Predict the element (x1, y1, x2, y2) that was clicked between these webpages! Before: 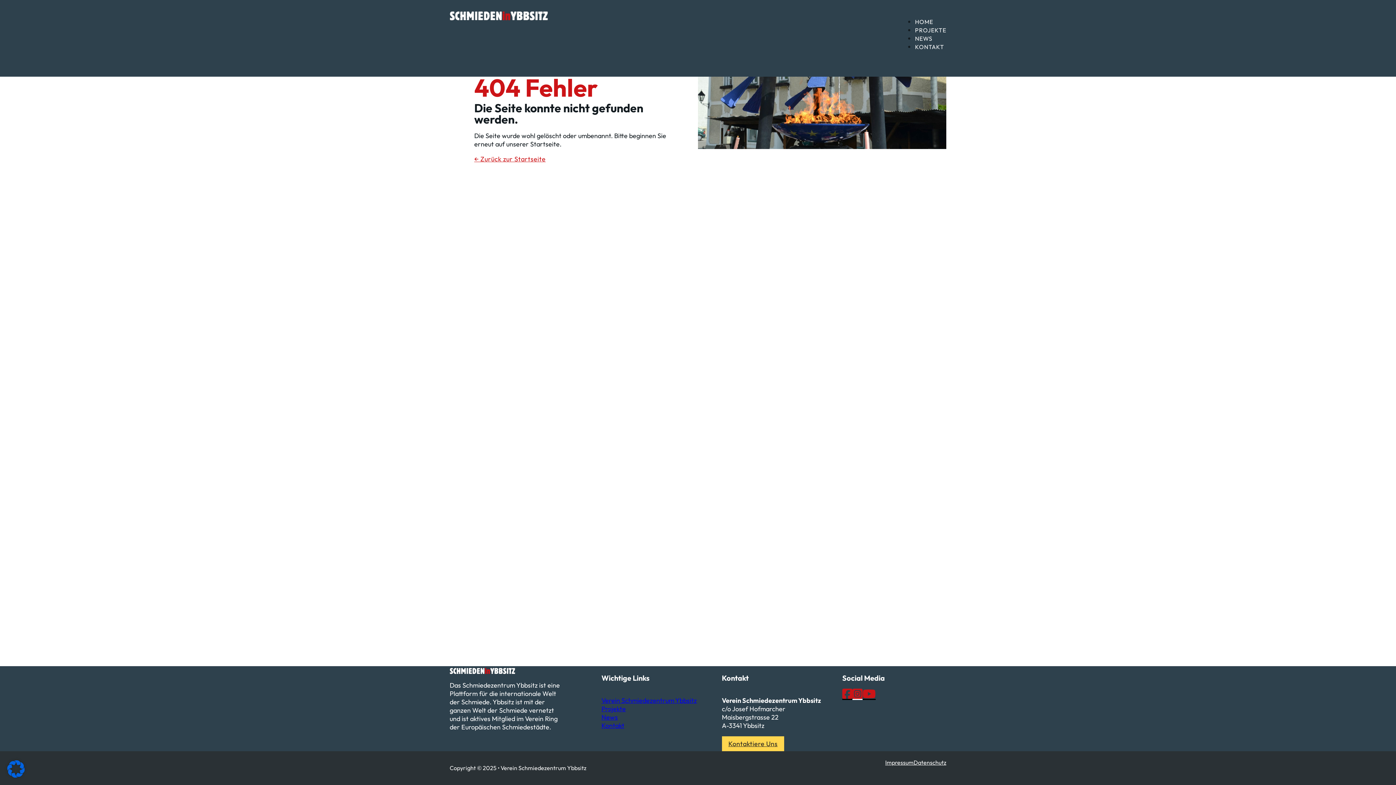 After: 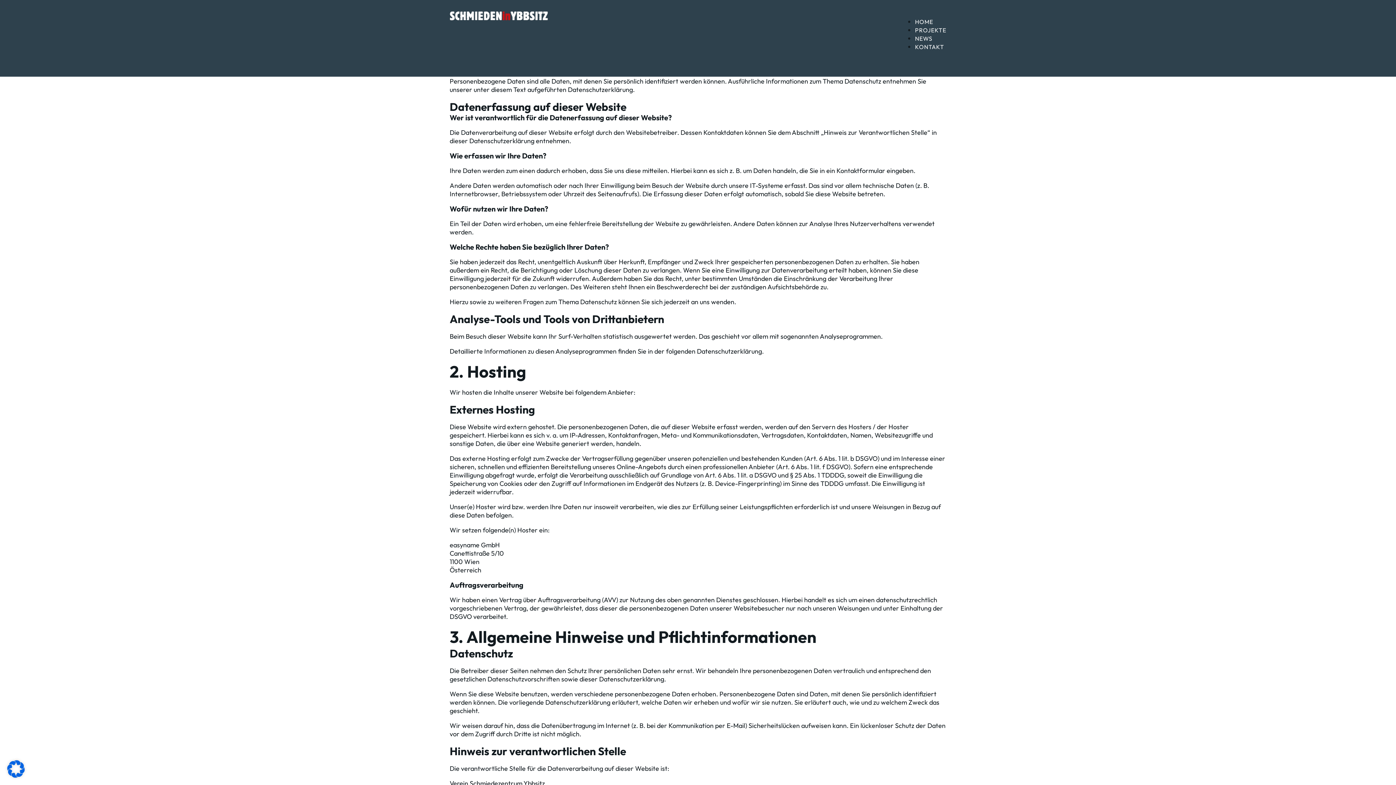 Action: label: Datenschutz bbox: (913, 758, 946, 767)